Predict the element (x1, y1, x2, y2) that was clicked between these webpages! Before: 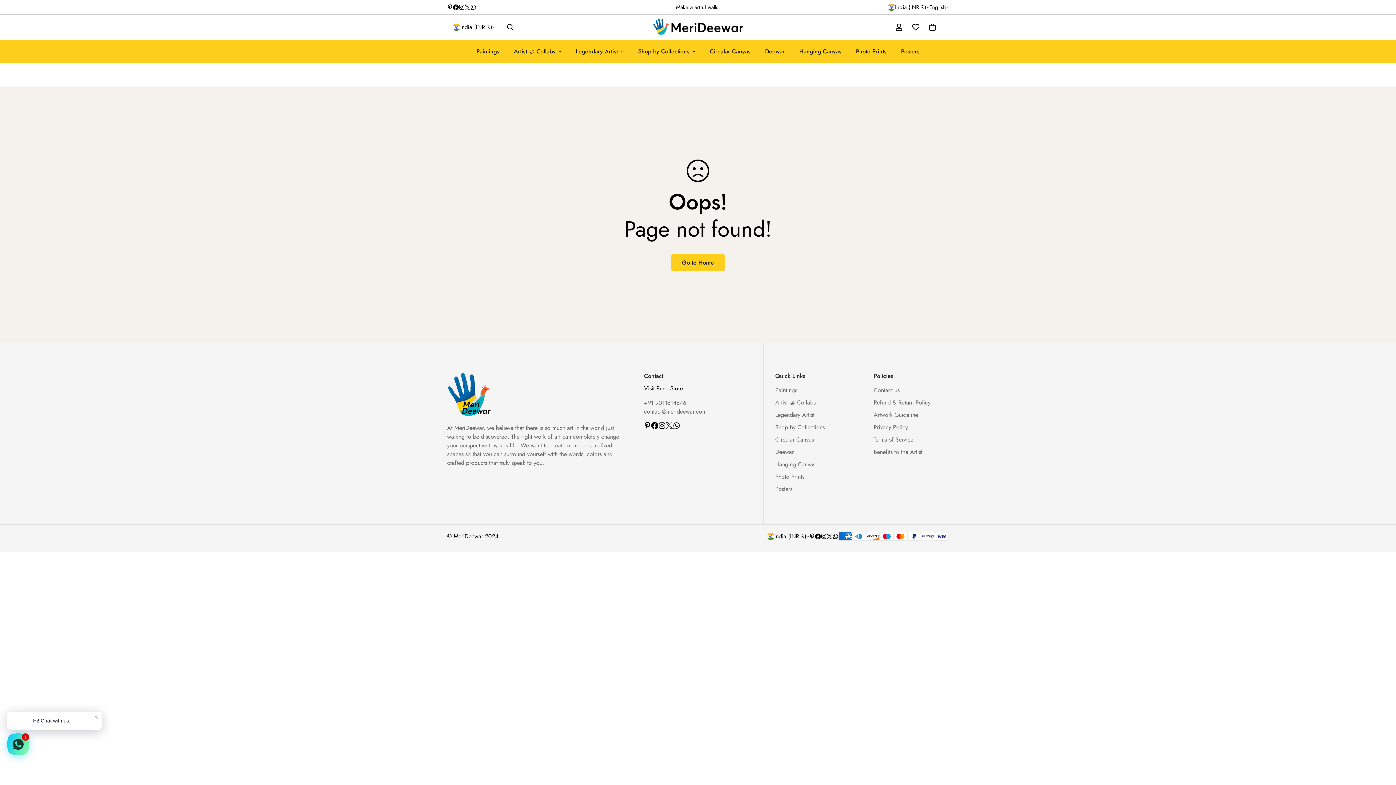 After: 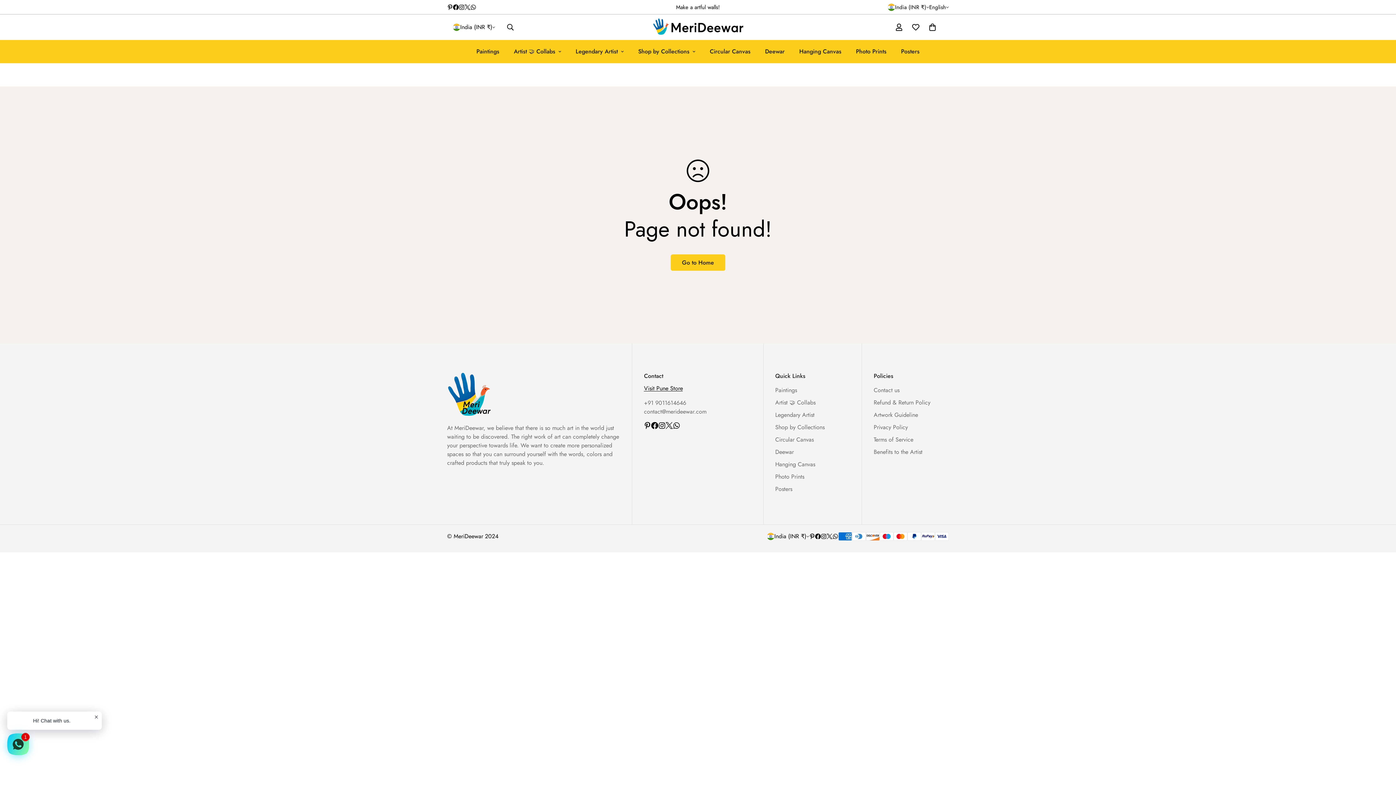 Action: label: Twitter bbox: (826, 533, 832, 539)